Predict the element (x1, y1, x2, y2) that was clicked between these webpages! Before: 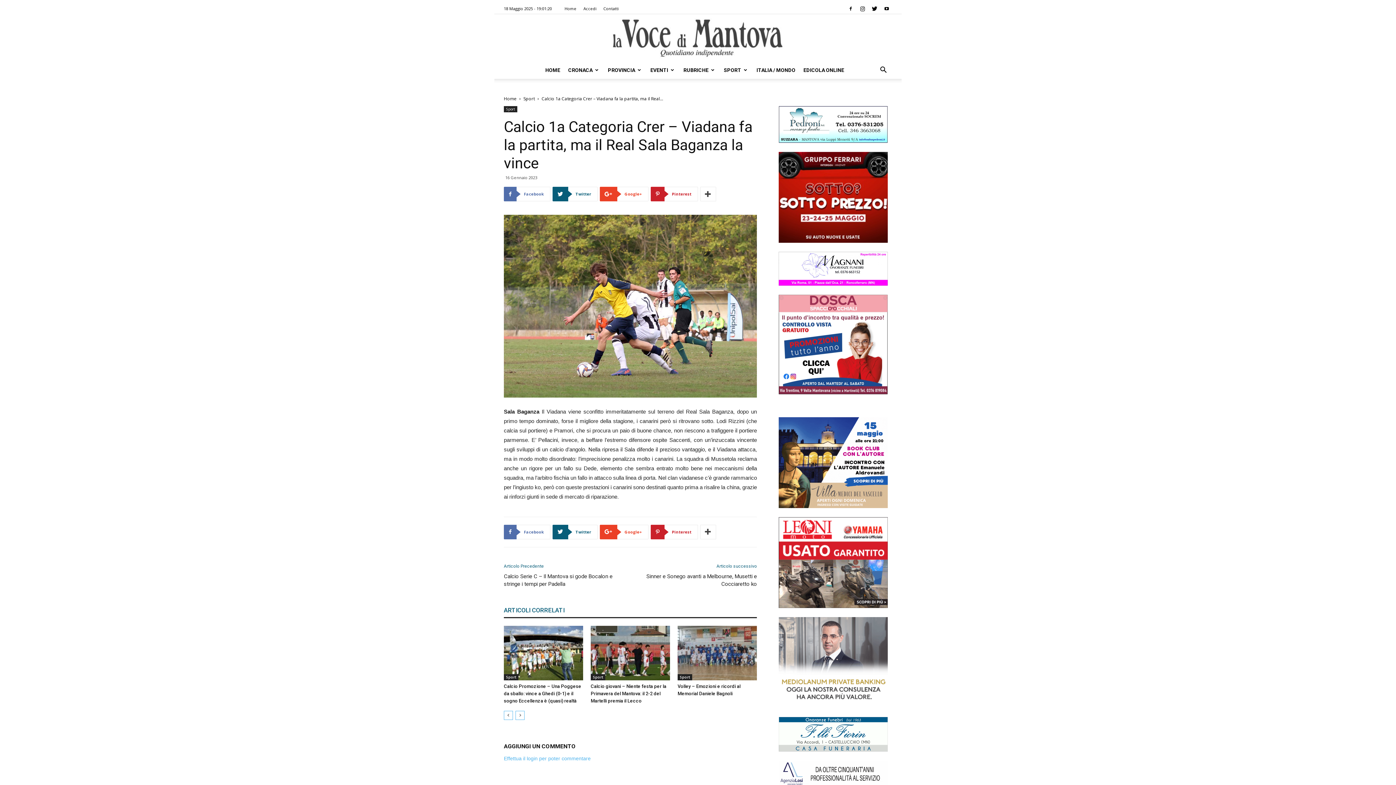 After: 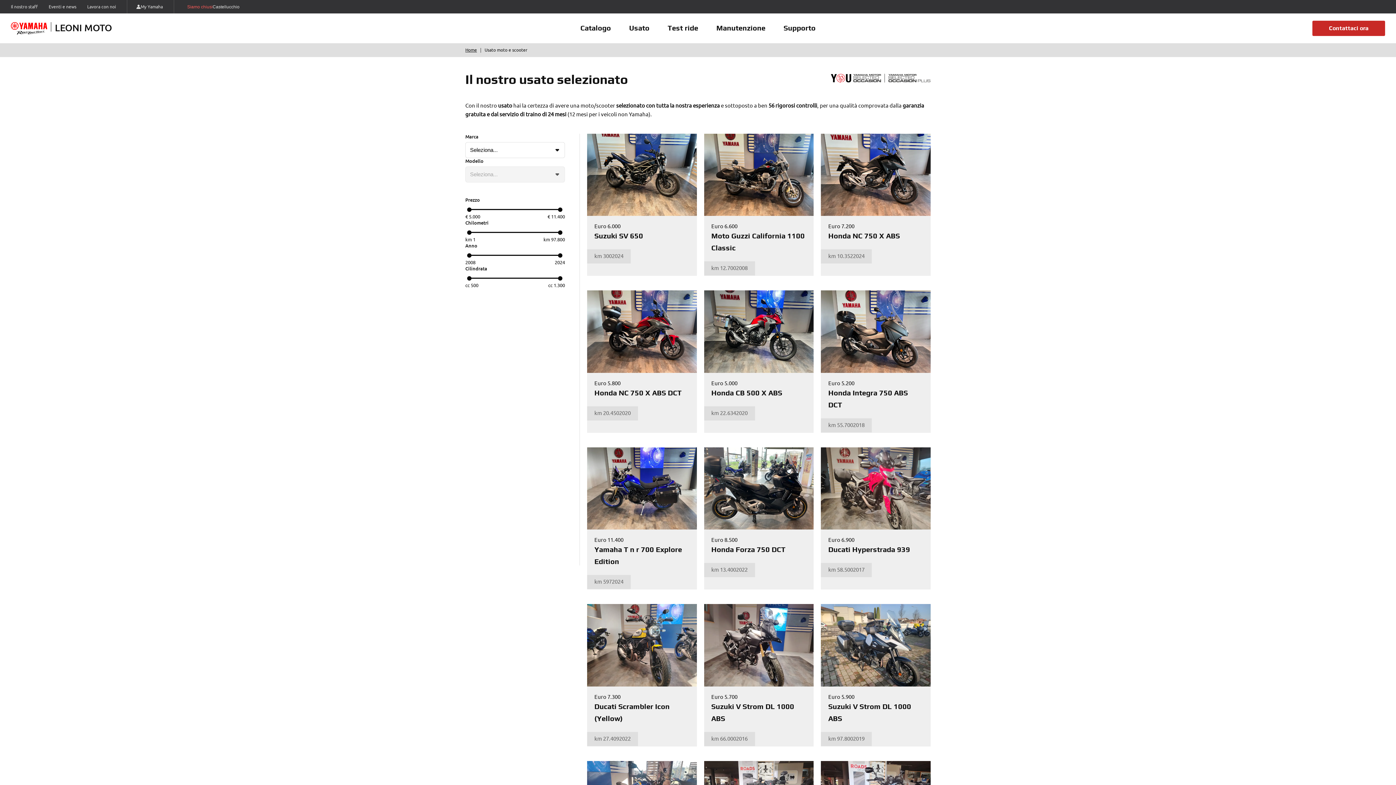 Action: bbox: (778, 603, 888, 609)